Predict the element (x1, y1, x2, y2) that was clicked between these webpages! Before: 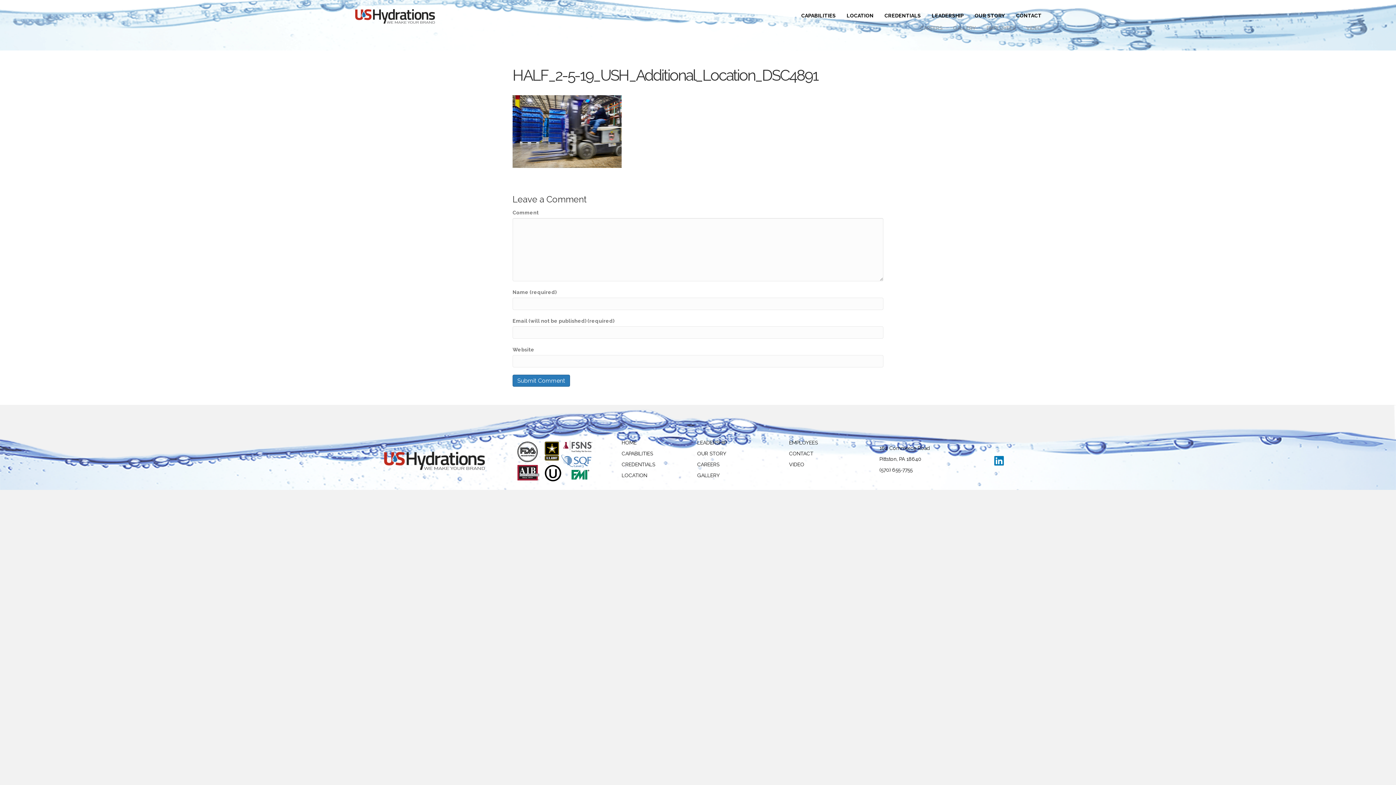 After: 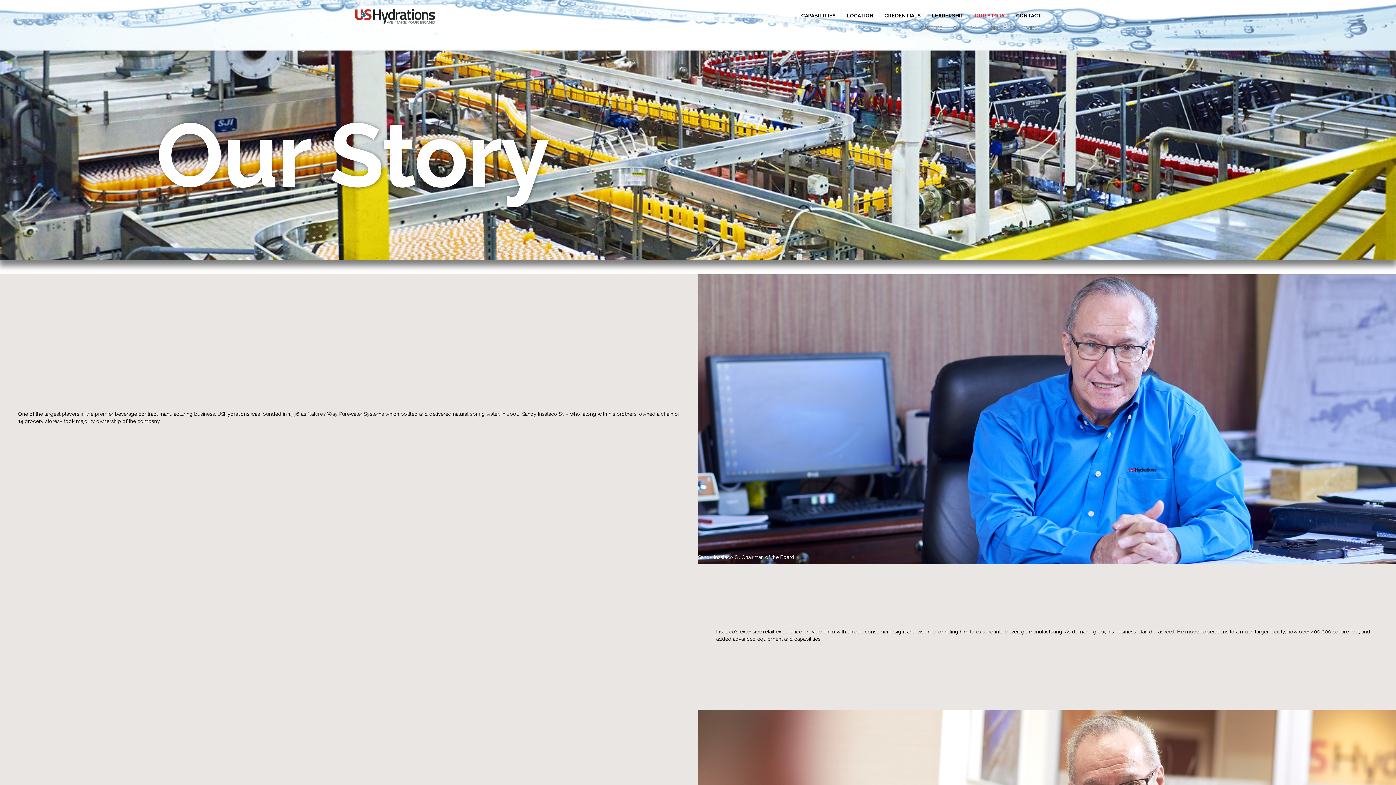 Action: label: OUR STORY bbox: (697, 451, 726, 456)